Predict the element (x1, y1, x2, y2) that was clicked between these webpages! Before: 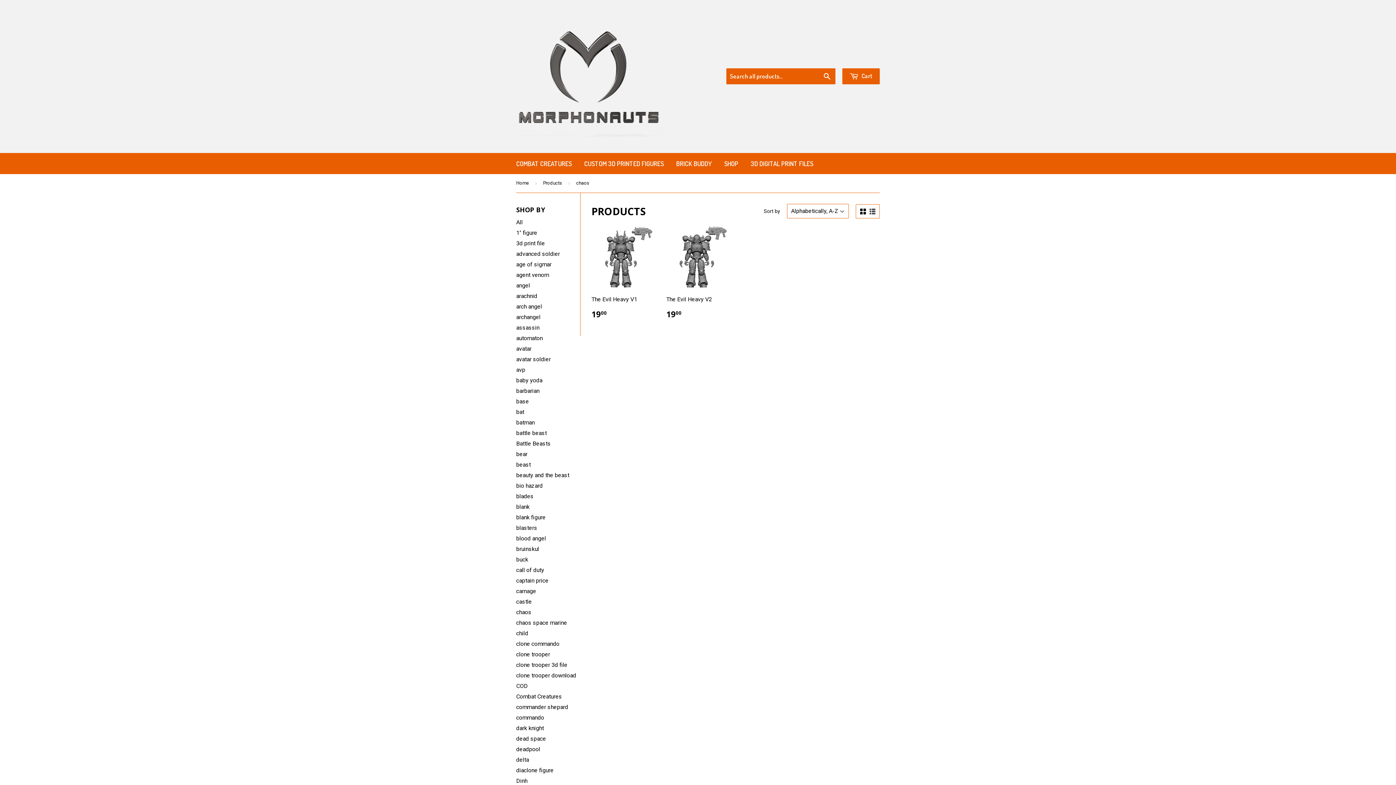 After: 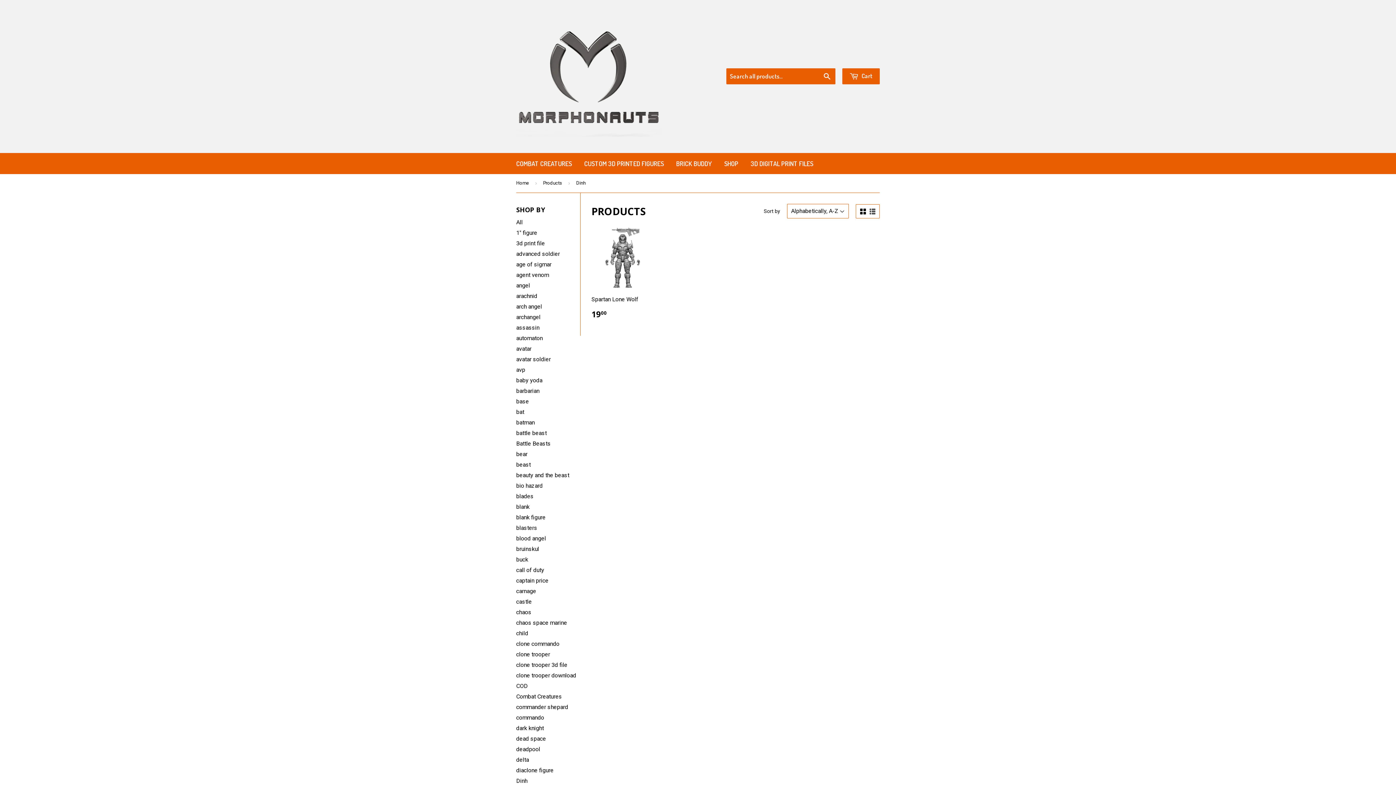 Action: bbox: (516, 777, 527, 784) label: Dinh